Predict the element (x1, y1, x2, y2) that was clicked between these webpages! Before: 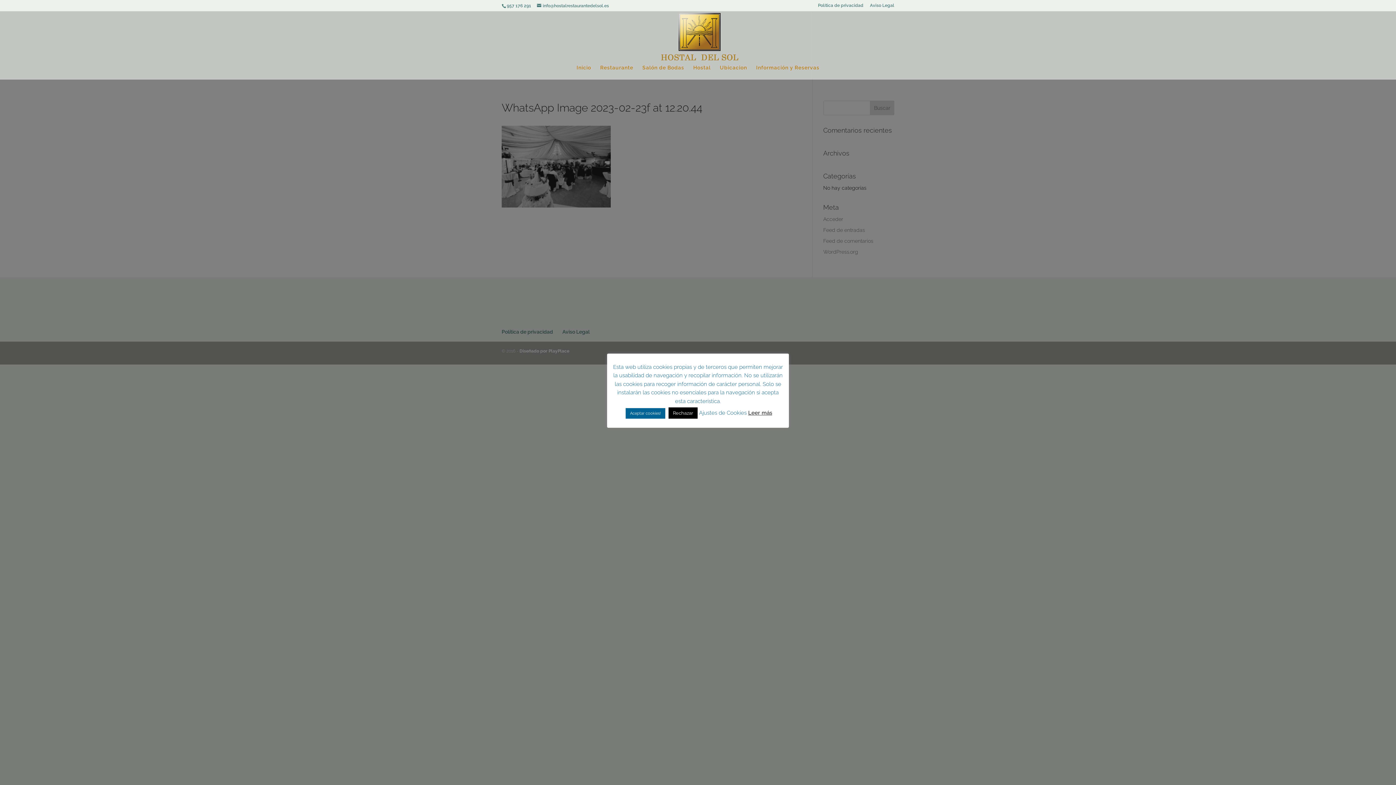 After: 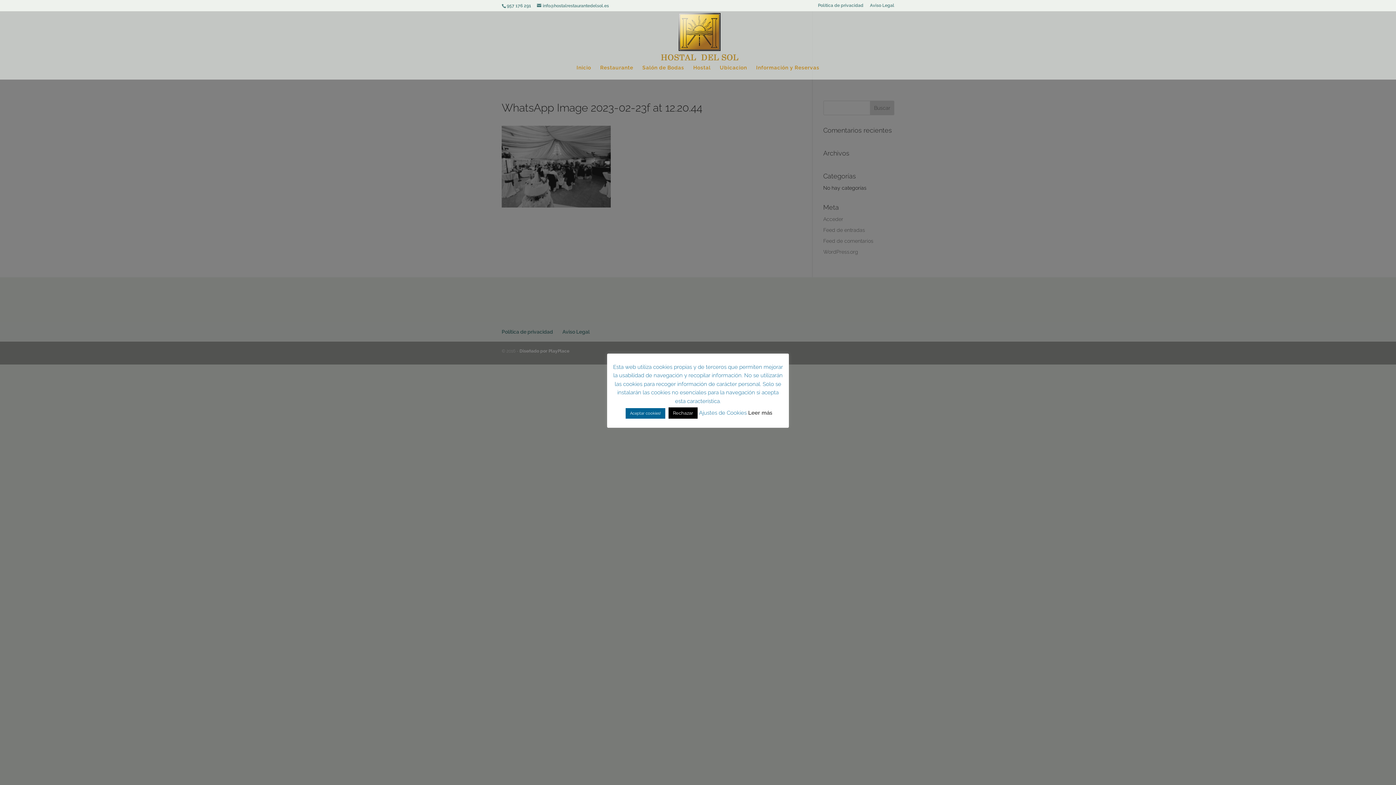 Action: label: Leer más bbox: (748, 409, 772, 416)